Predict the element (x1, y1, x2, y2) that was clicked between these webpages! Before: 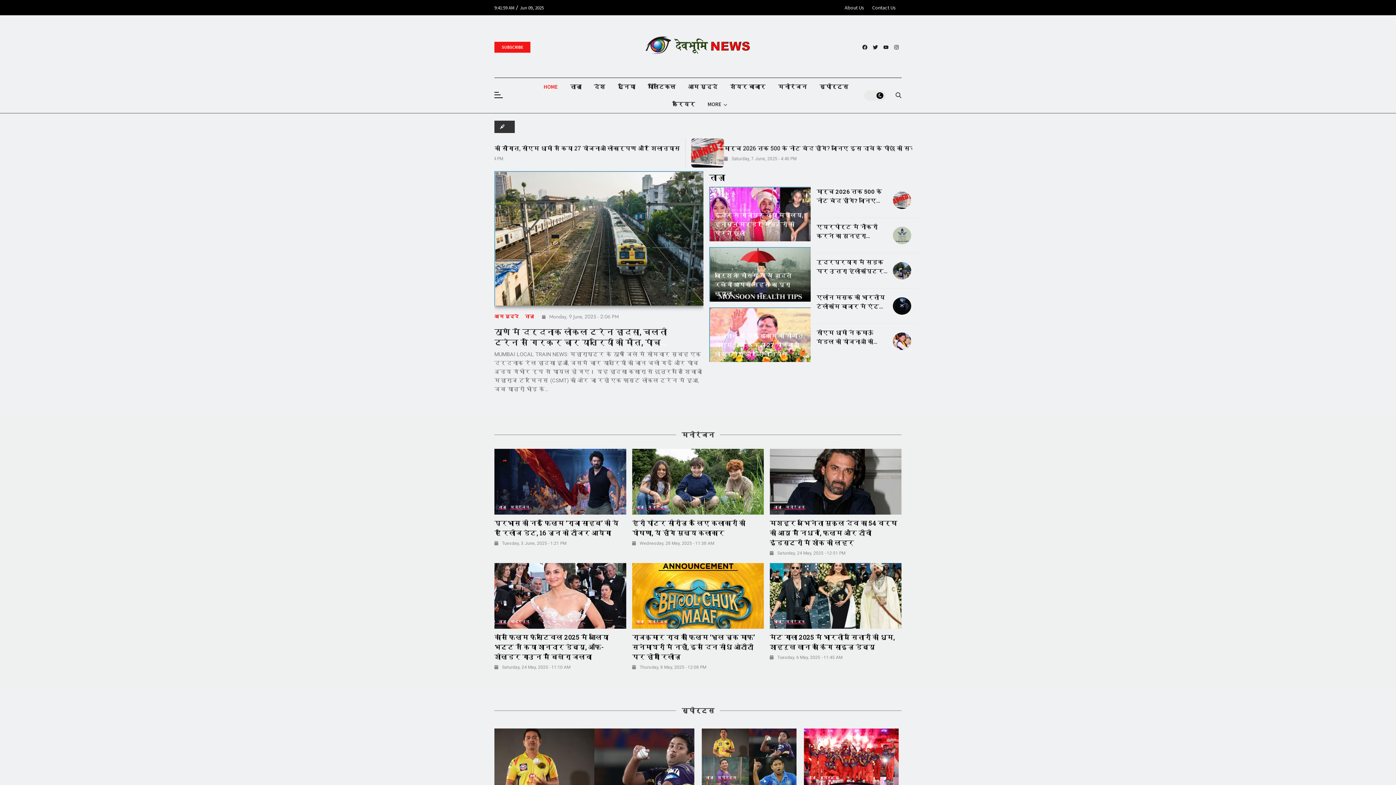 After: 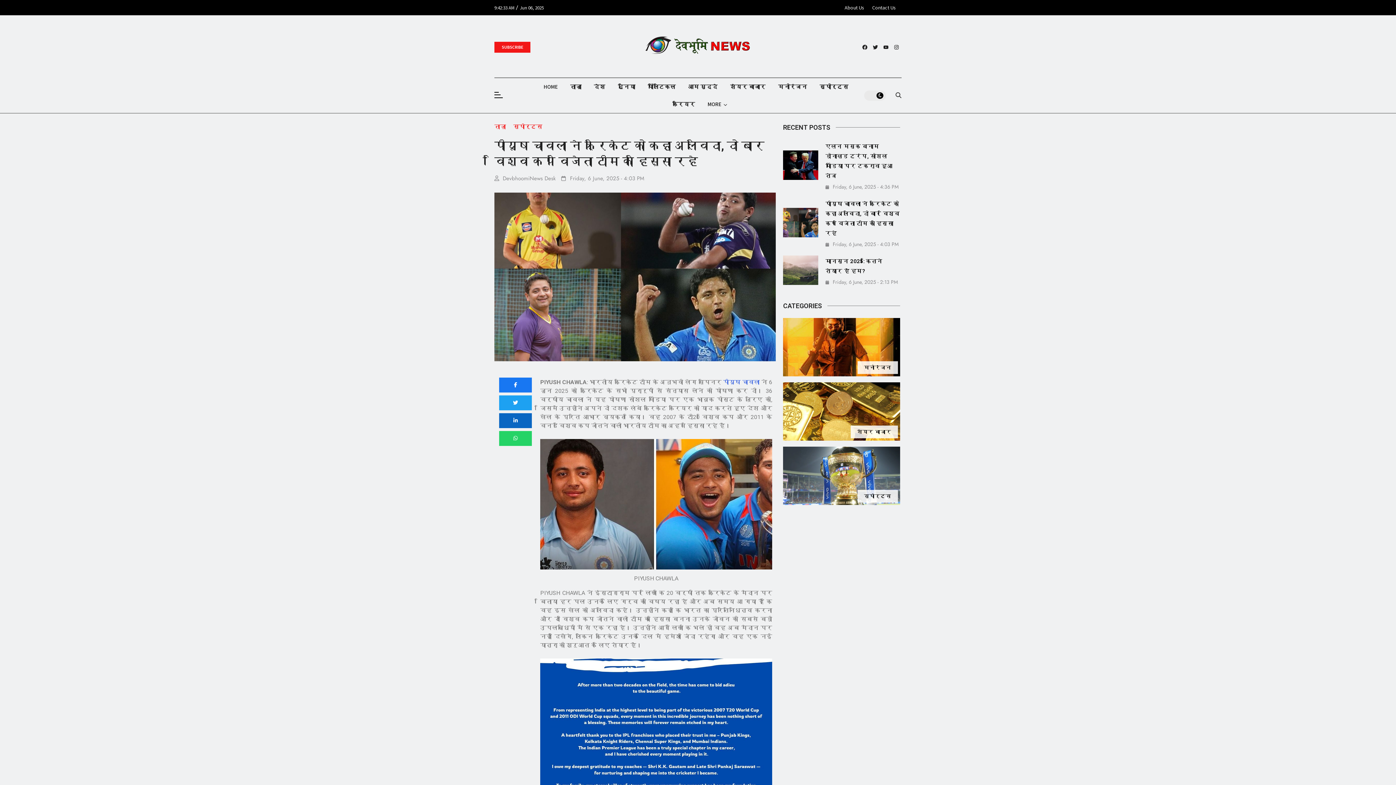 Action: bbox: (701, 728, 796, 785)